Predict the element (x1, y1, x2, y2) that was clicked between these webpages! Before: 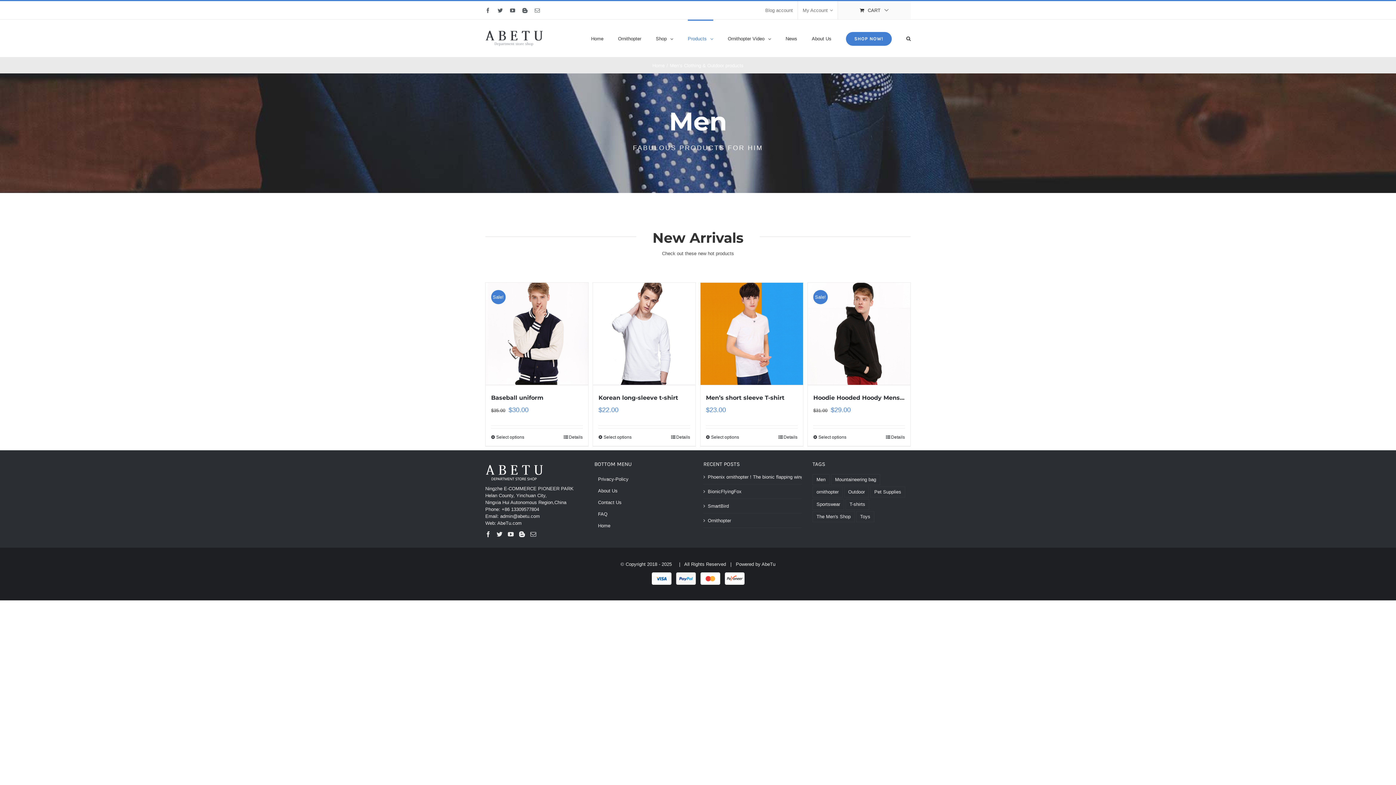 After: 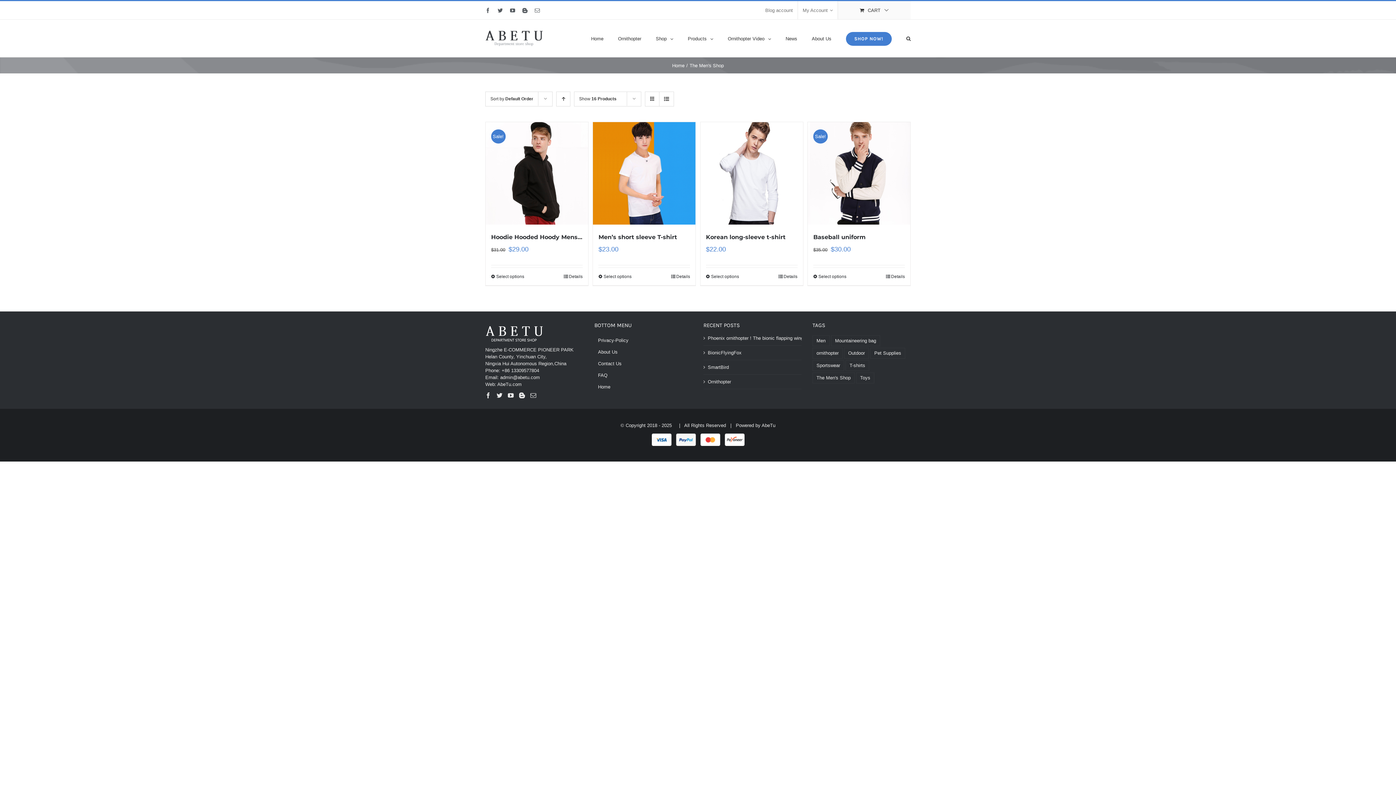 Action: bbox: (812, 511, 854, 522) label: The Men's Shop (4 products)